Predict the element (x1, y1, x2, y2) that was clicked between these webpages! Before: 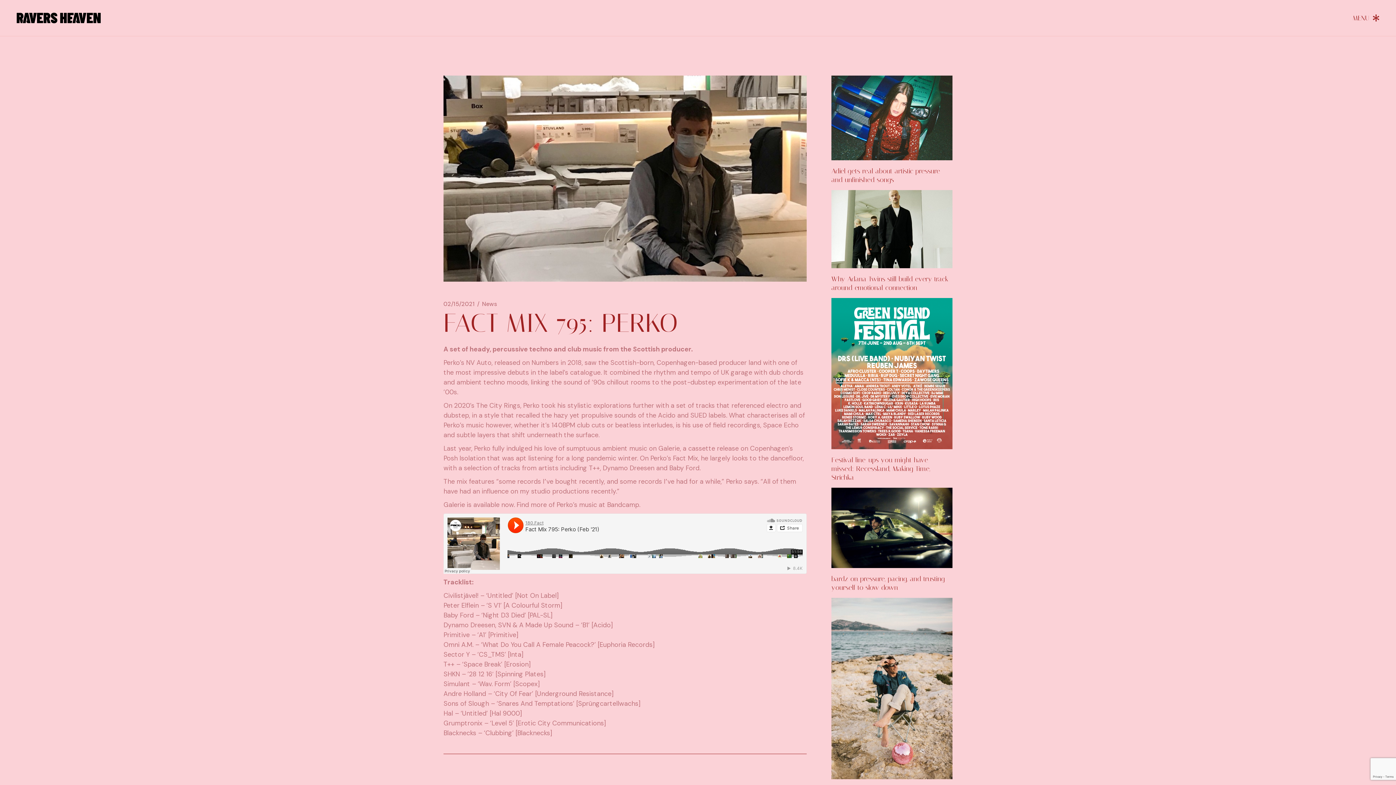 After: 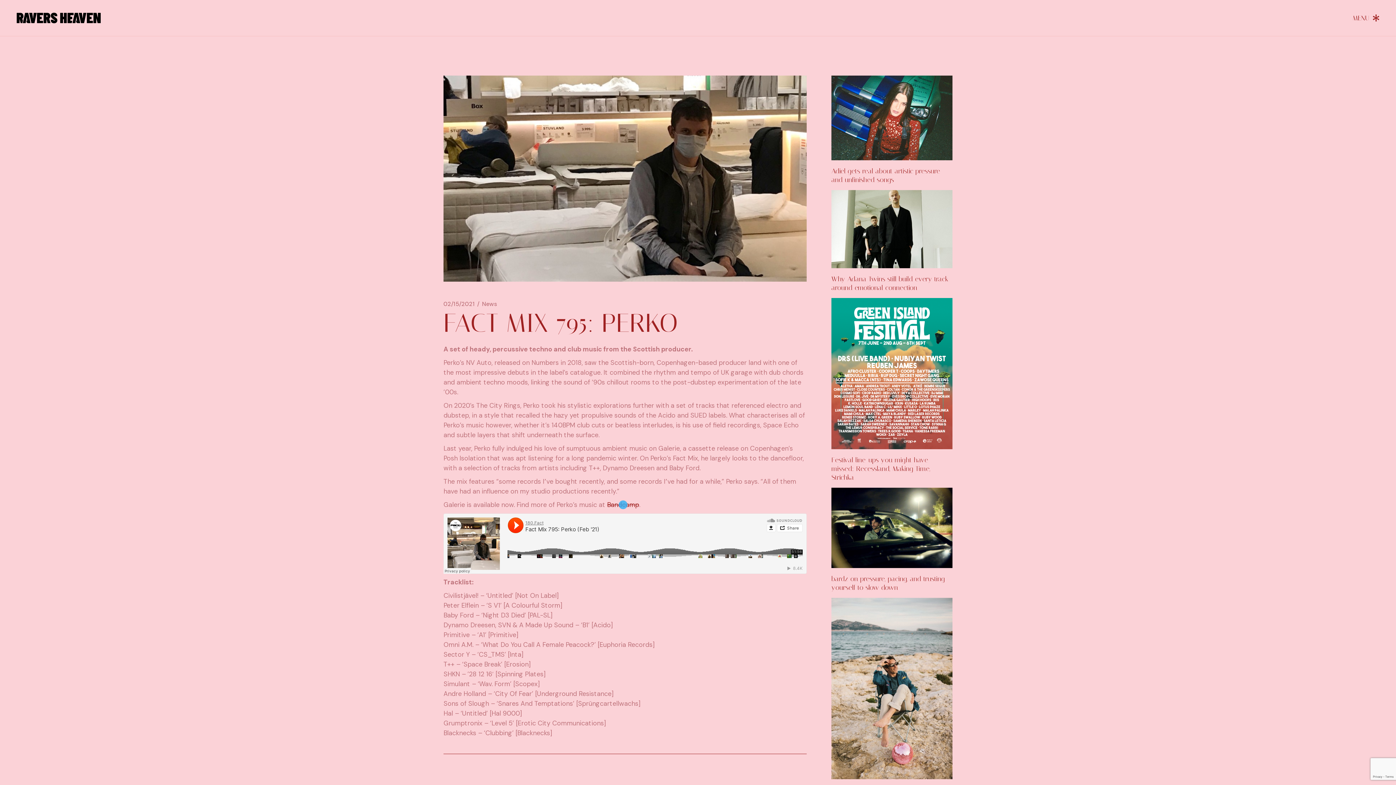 Action: bbox: (607, 500, 639, 509) label: Bandcamp (opens in a new tab)